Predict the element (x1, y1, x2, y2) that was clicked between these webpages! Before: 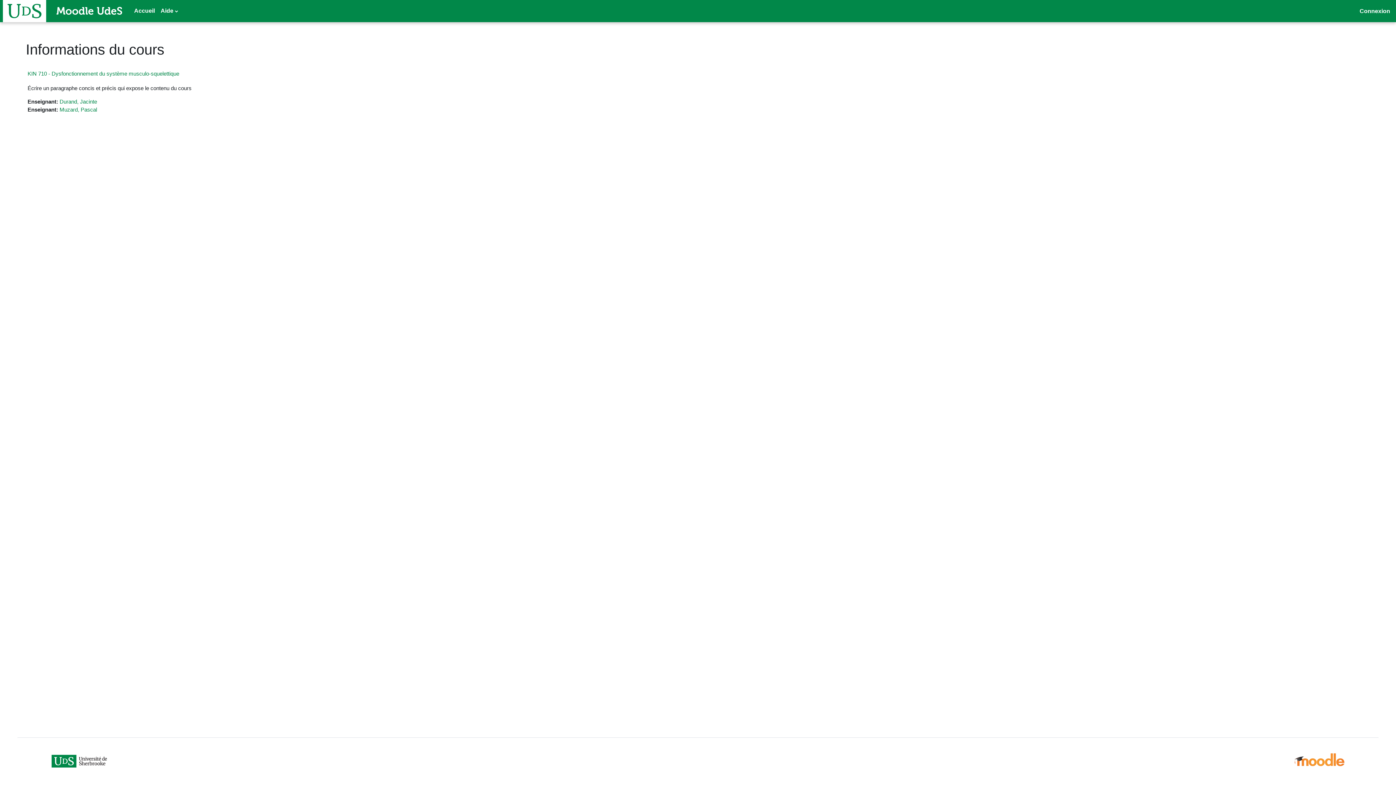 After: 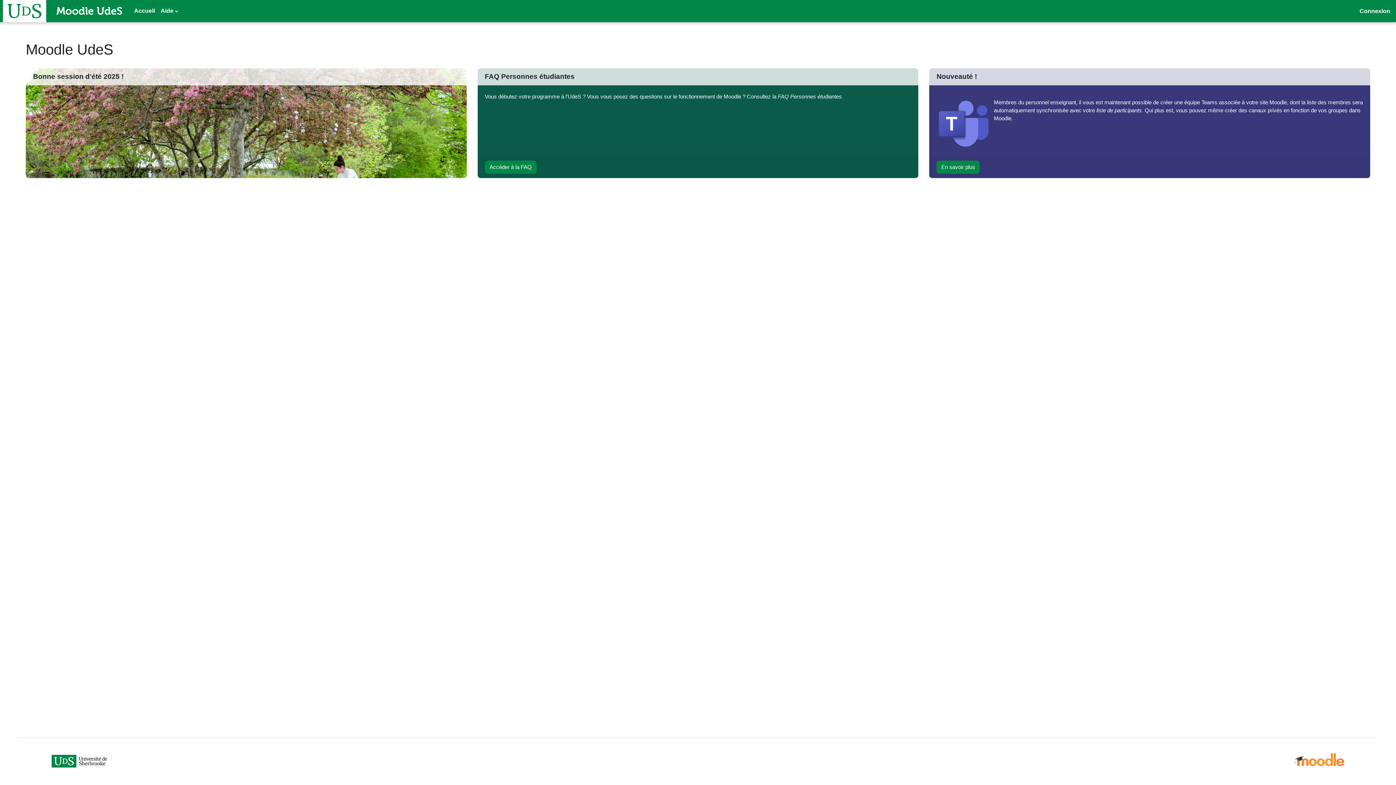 Action: bbox: (131, 0, 157, 21) label: Accueil